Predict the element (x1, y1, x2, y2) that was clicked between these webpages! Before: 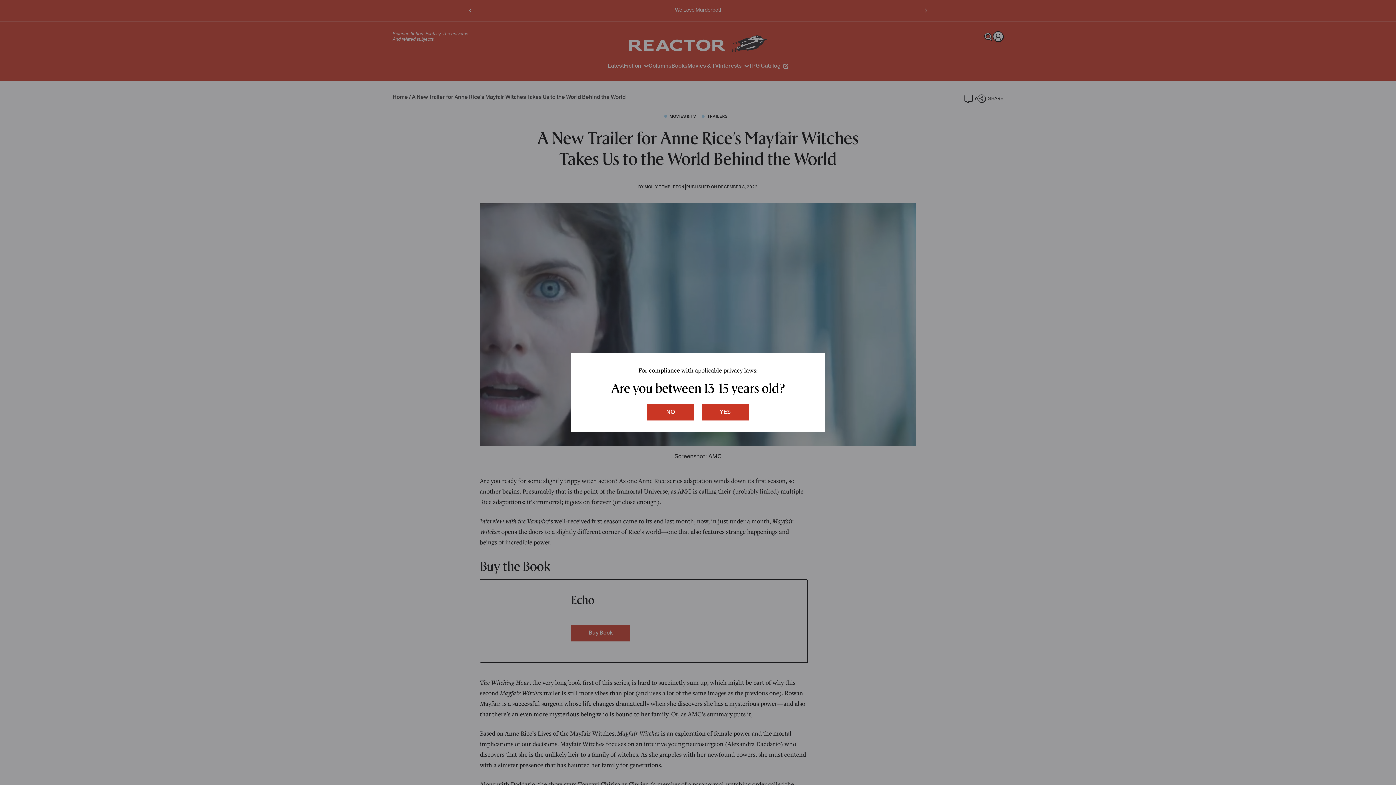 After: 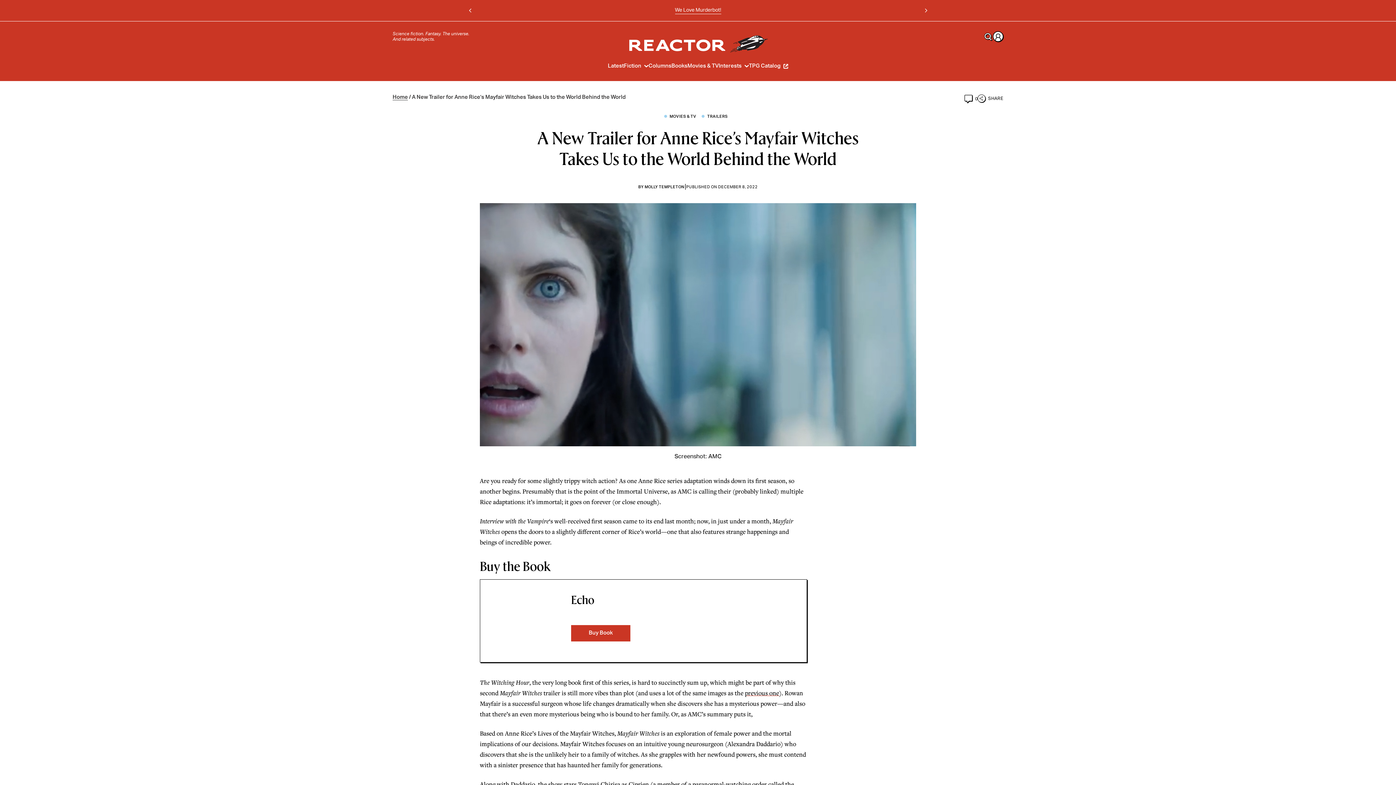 Action: label: no bbox: (647, 404, 694, 420)